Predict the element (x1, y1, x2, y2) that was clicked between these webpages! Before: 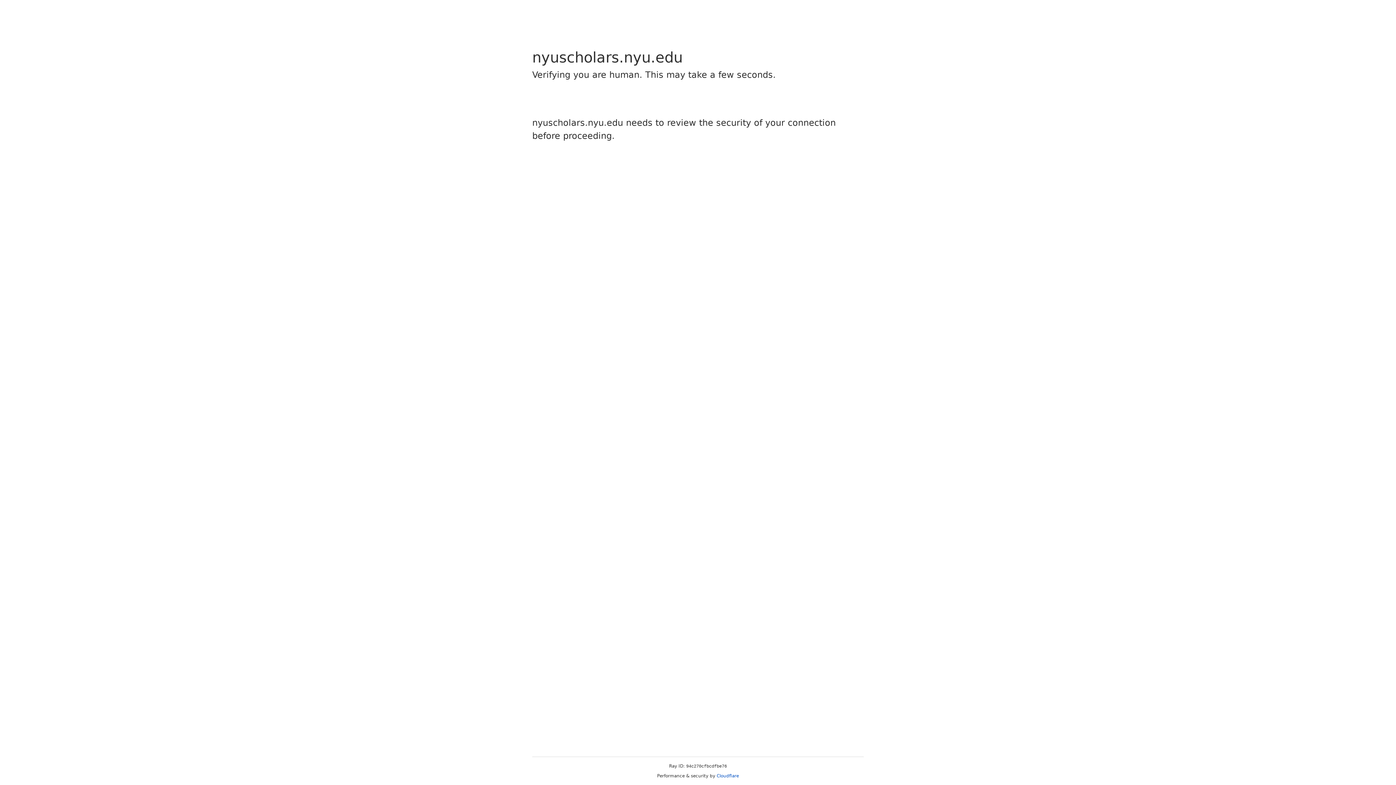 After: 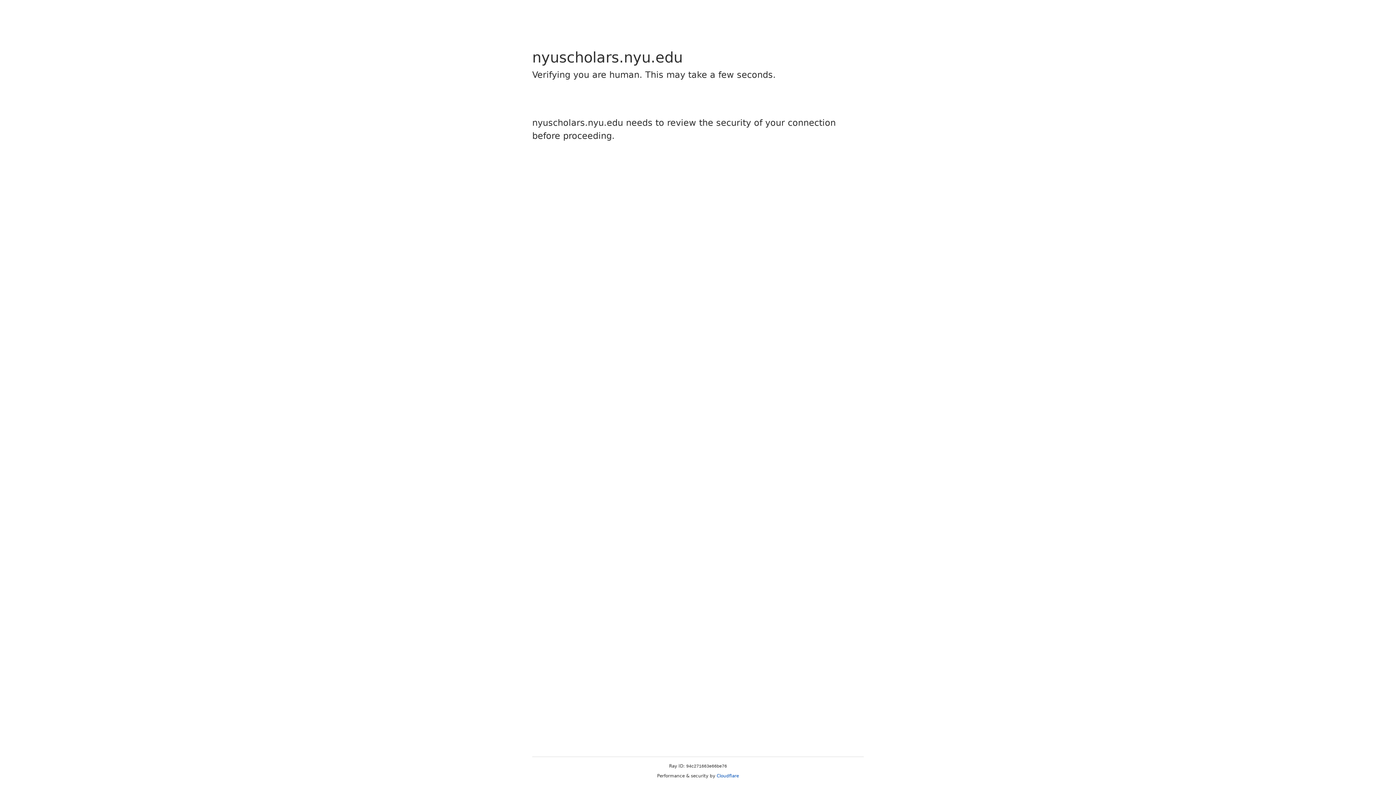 Action: bbox: (716, 773, 739, 778) label: Cloudflare